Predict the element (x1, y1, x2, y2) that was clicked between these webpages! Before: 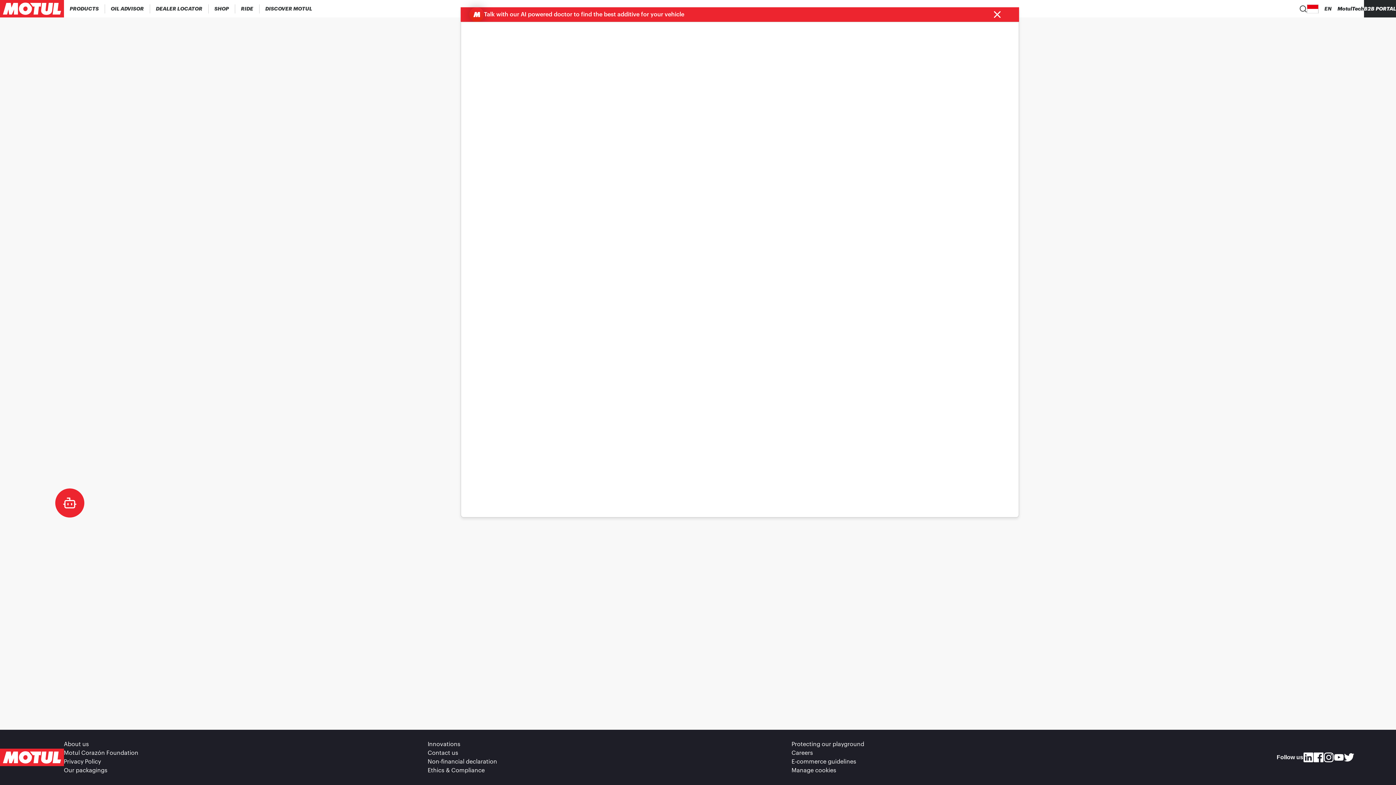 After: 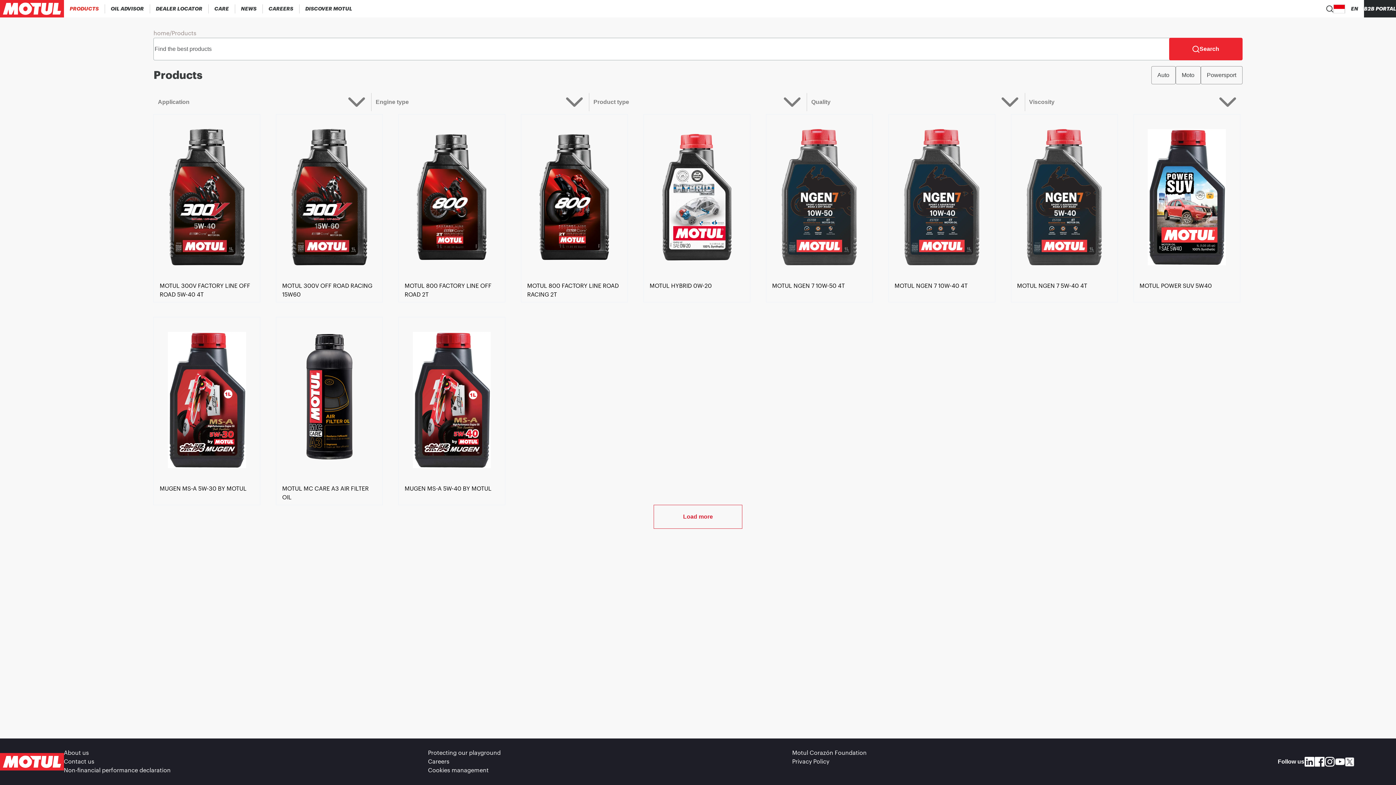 Action: bbox: (63, 0, 104, 17) label: PRODUCTS